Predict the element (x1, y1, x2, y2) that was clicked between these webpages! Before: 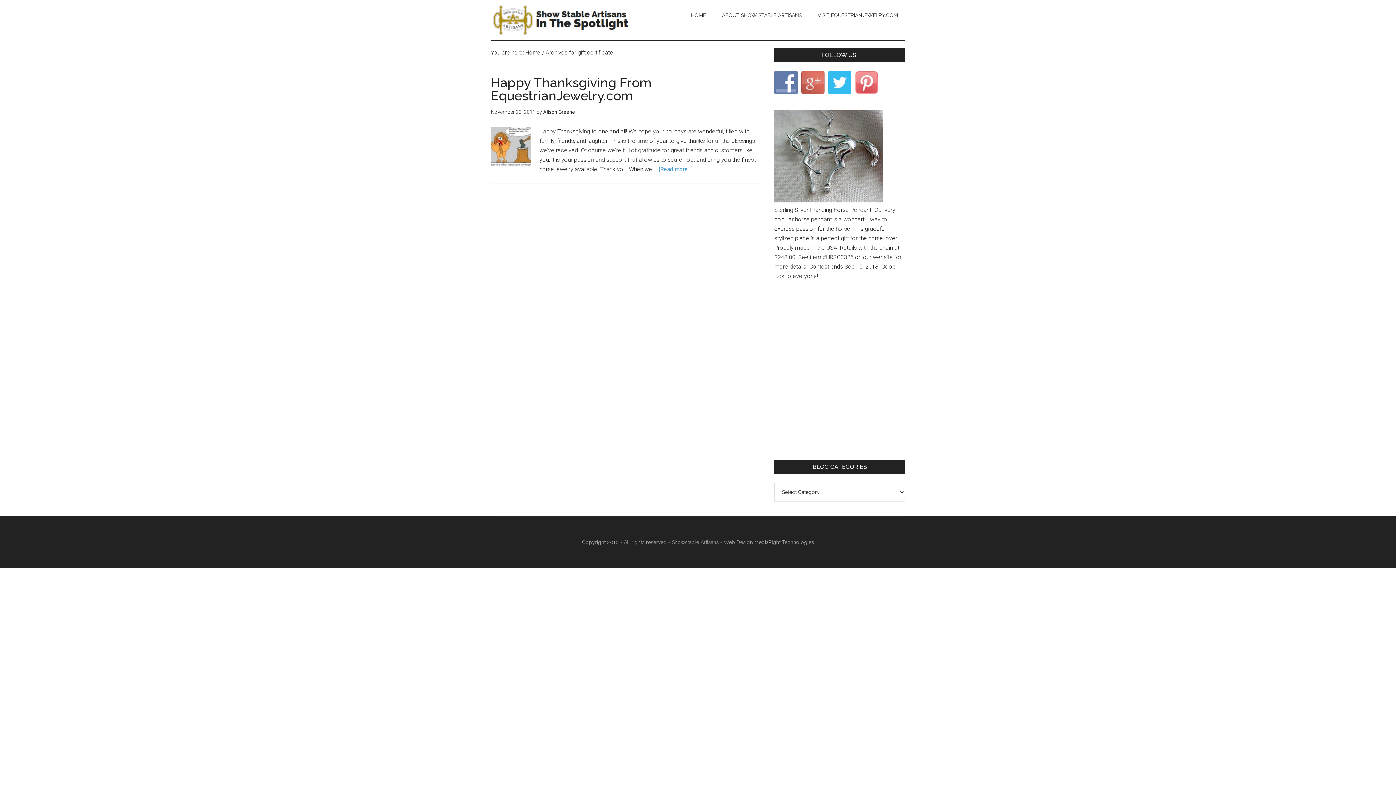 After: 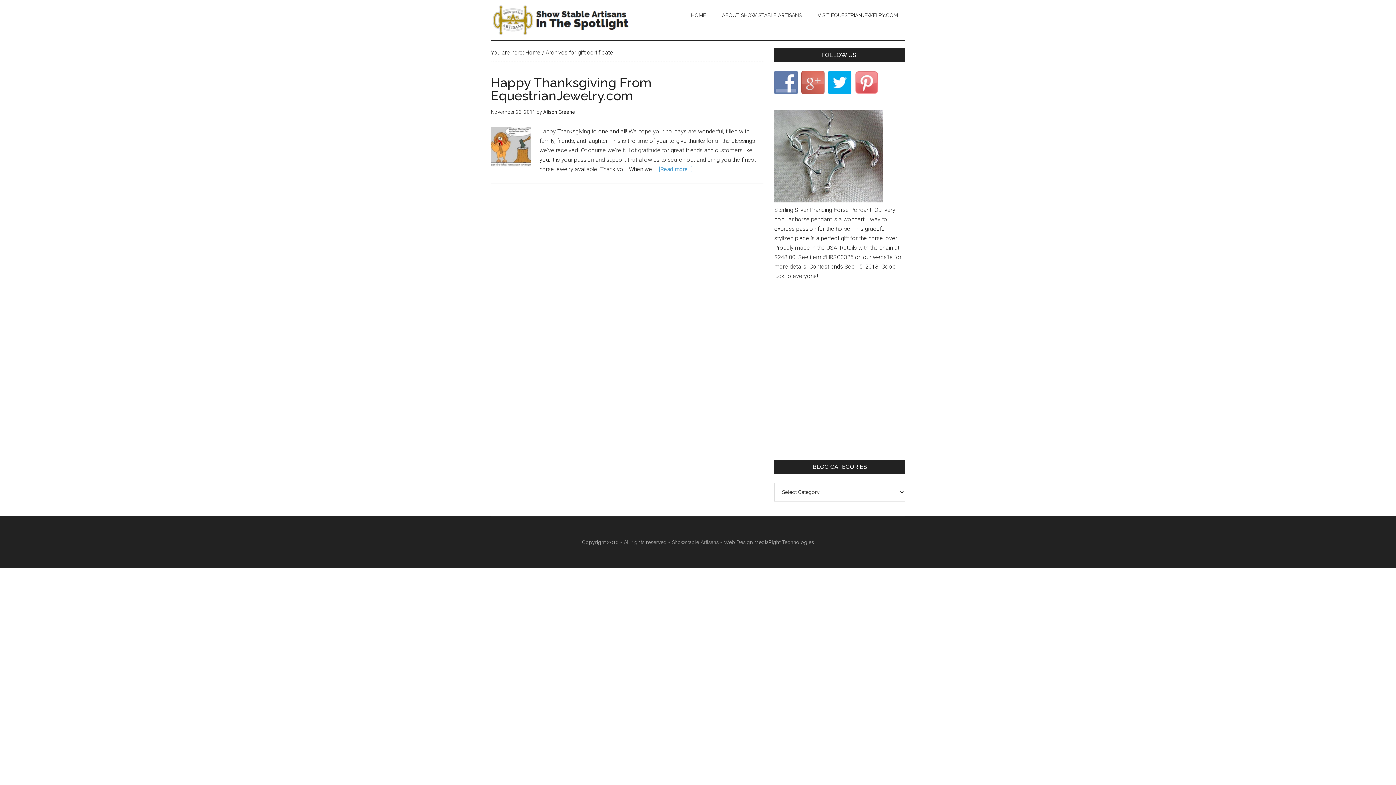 Action: bbox: (828, 79, 855, 86)